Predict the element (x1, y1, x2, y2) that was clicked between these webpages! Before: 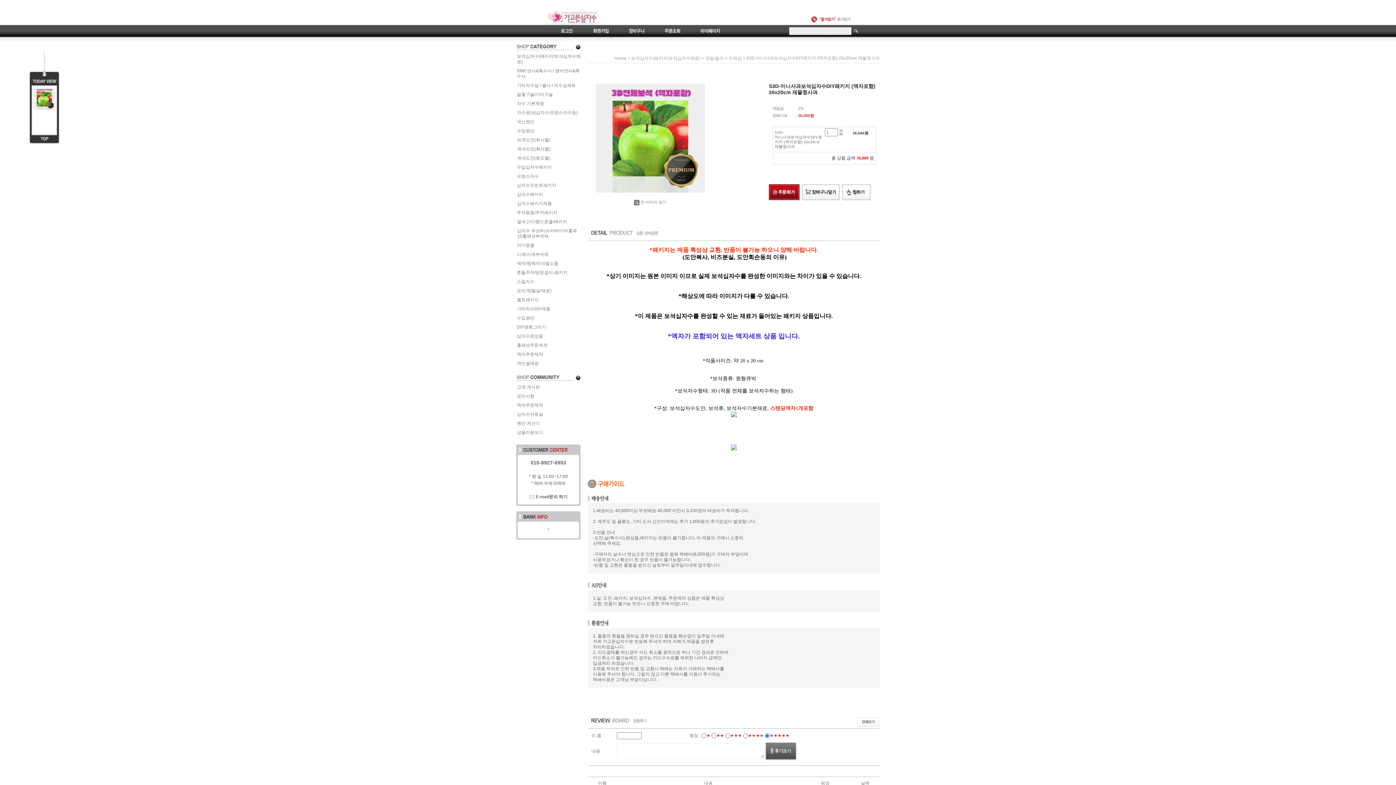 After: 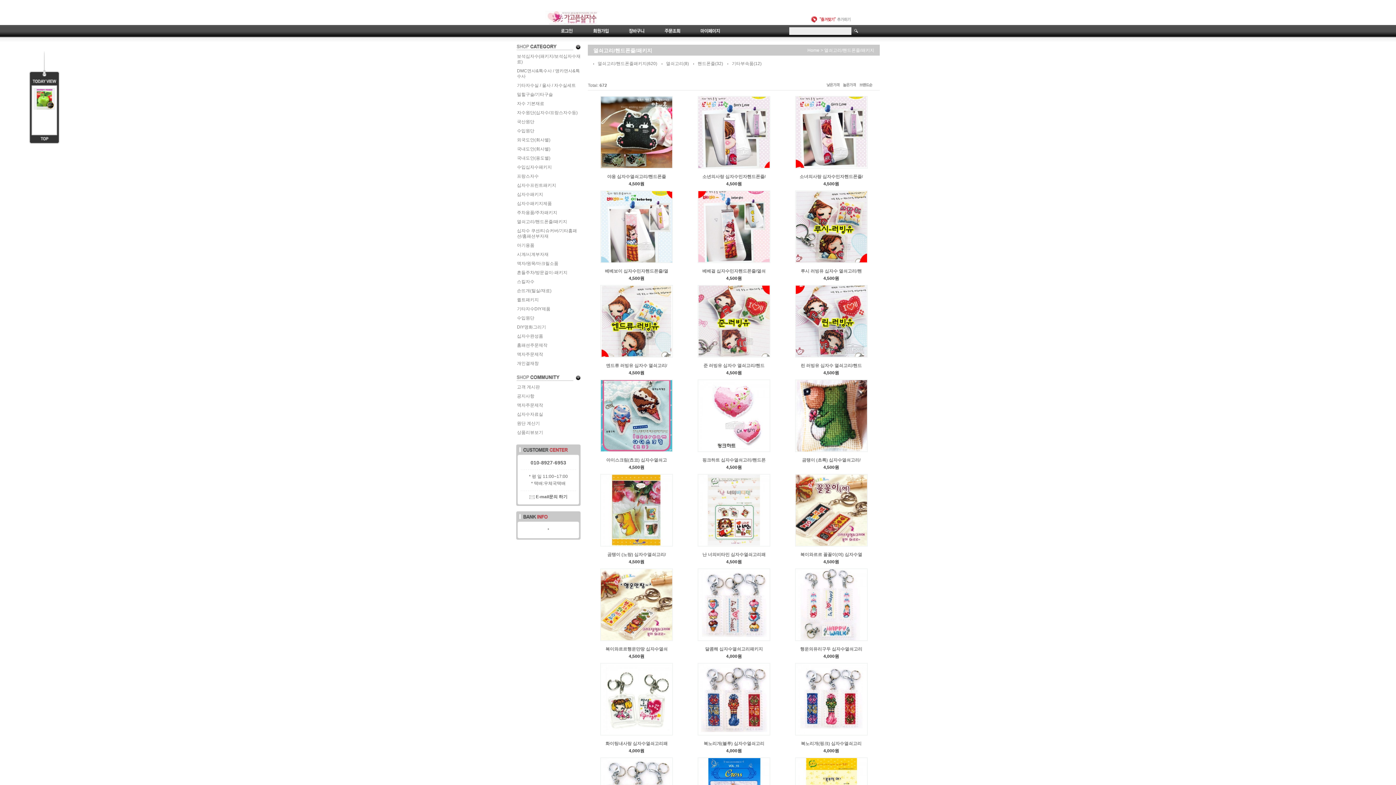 Action: bbox: (517, 219, 580, 224) label: 열쇠고리/핸드폰줄/패키지